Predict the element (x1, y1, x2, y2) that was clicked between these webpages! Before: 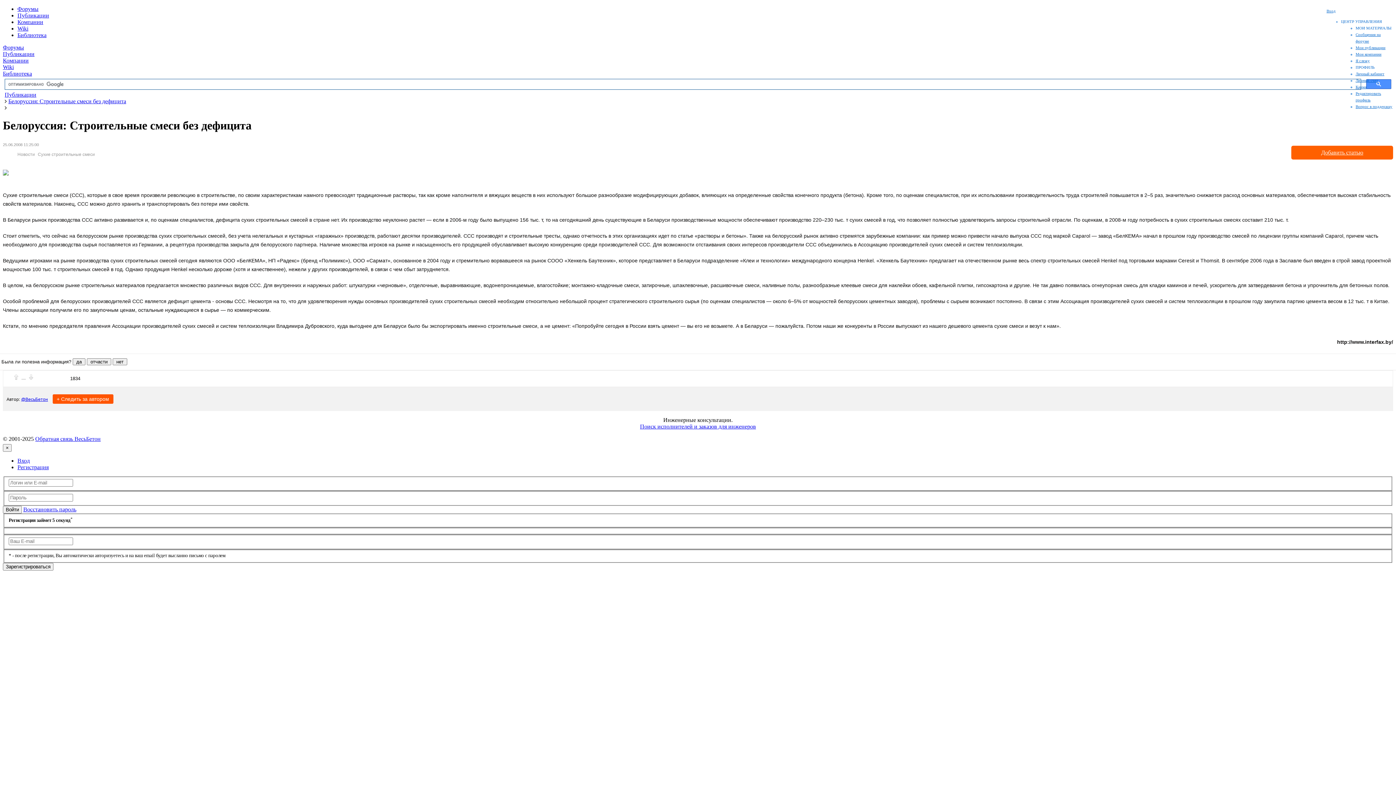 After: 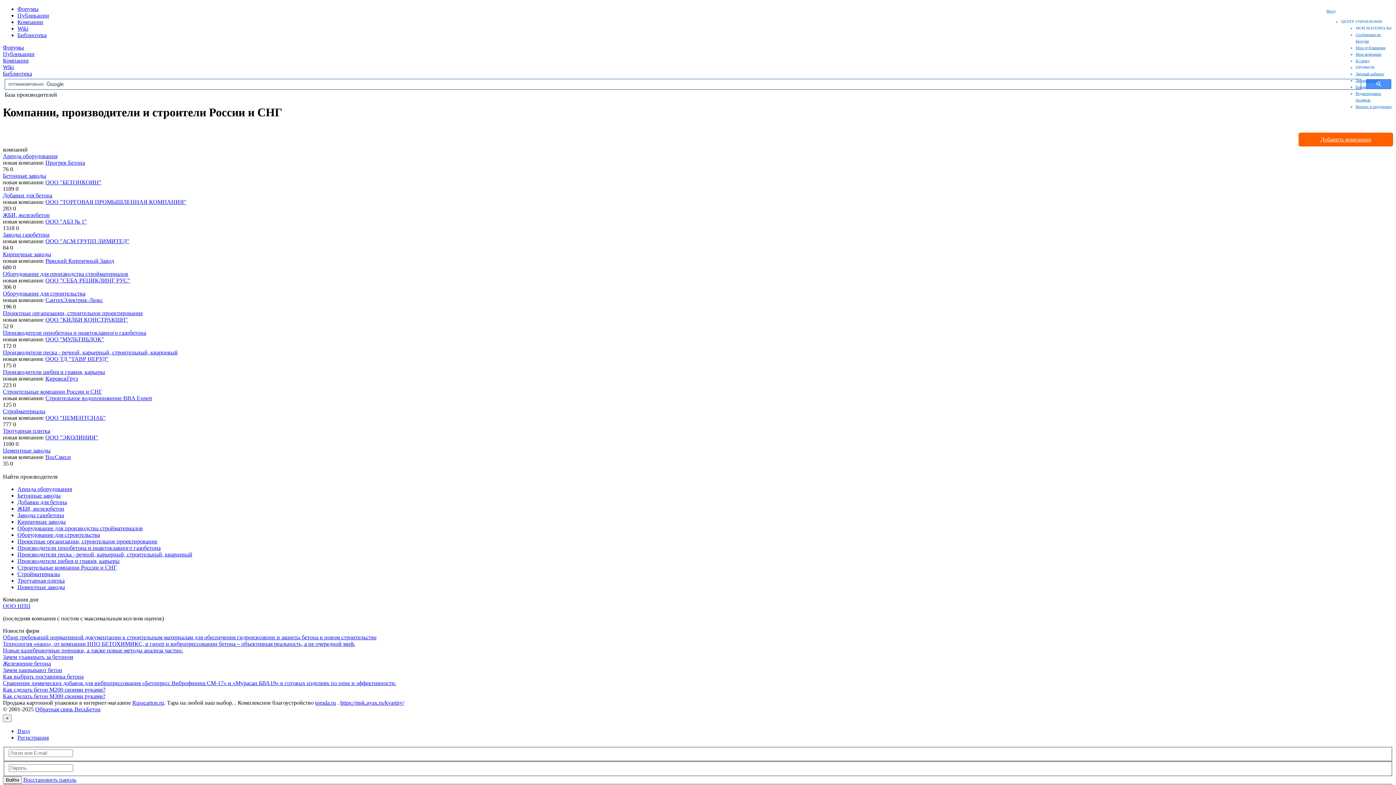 Action: bbox: (2, 57, 28, 63) label: Компании